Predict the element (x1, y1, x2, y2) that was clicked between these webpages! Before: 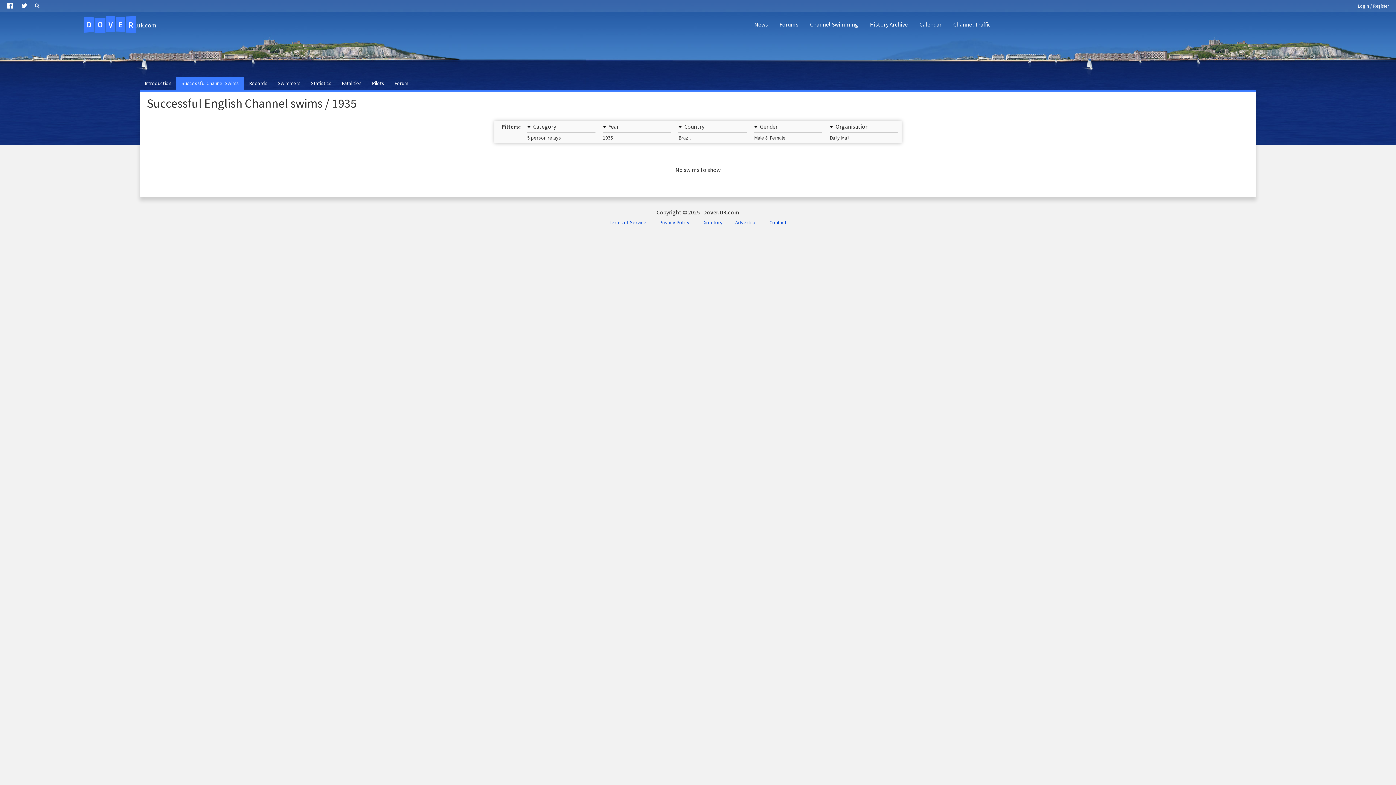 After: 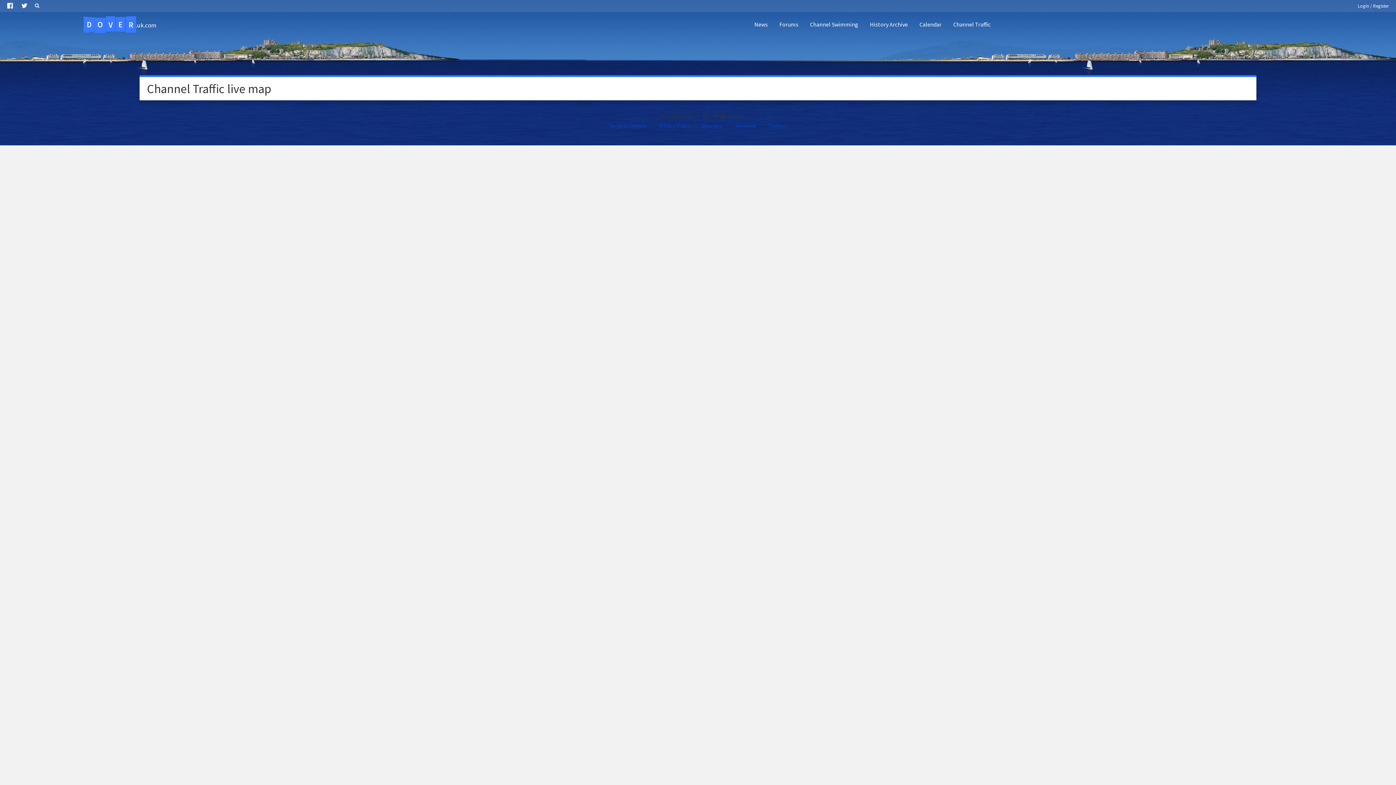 Action: bbox: (947, 14, 996, 34) label: Channel Traffic